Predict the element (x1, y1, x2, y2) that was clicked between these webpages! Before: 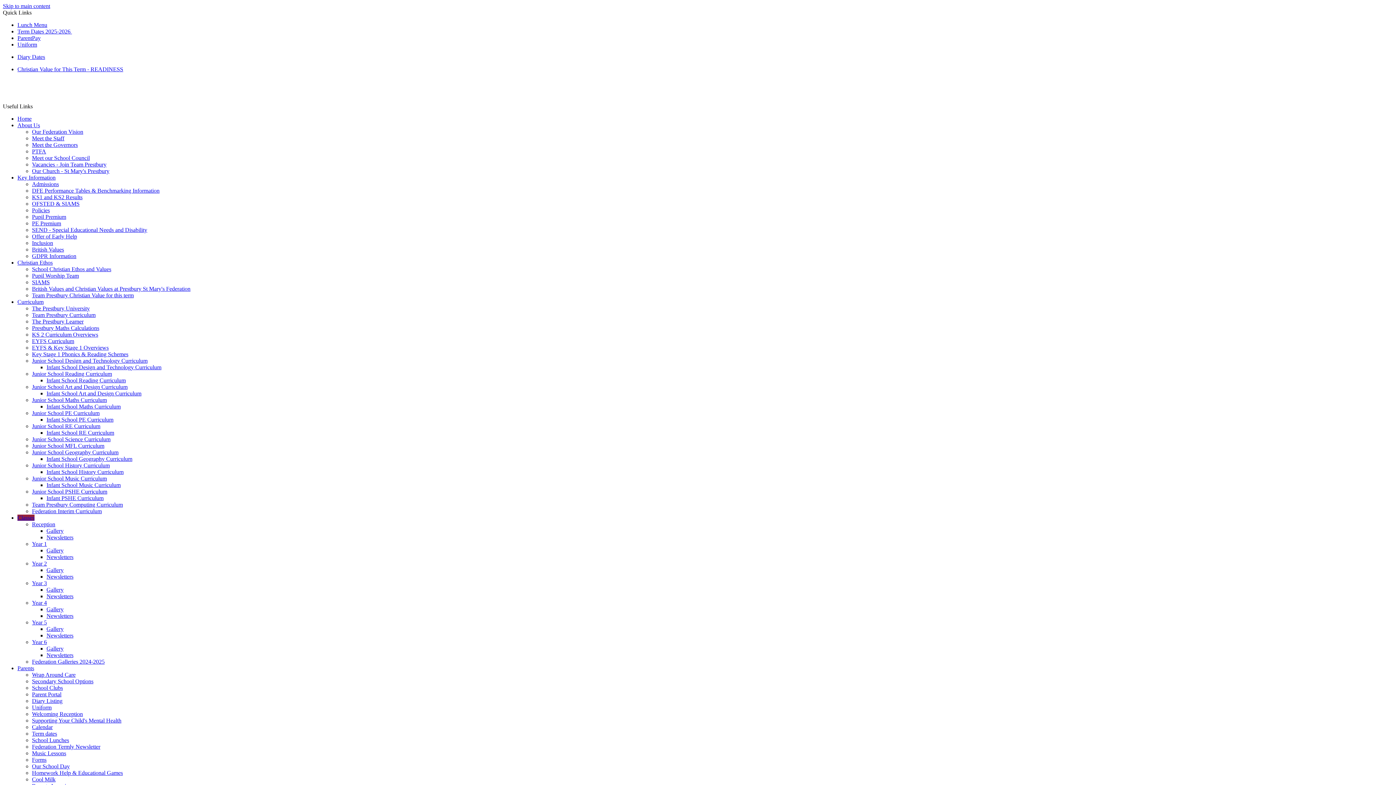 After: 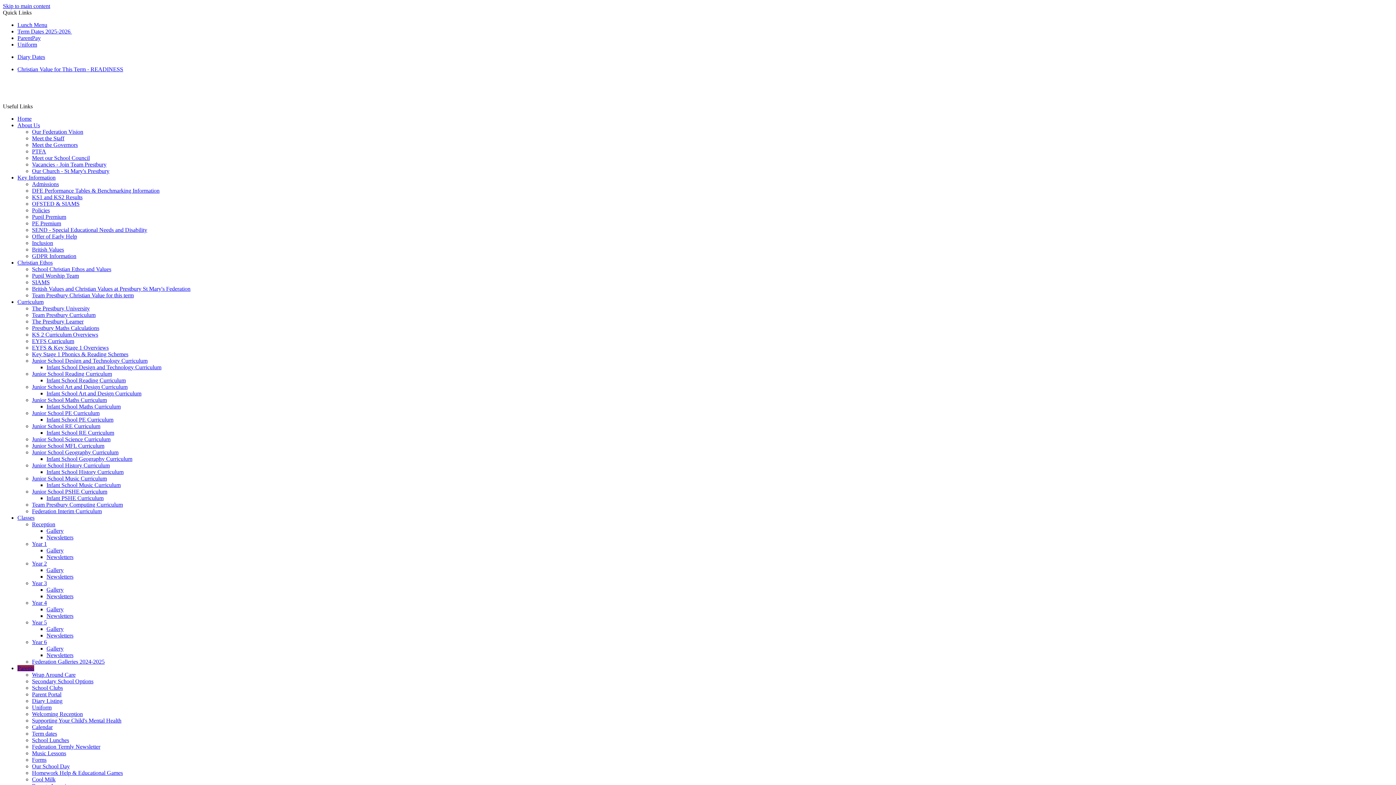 Action: bbox: (32, 757, 46, 763) label: Forms